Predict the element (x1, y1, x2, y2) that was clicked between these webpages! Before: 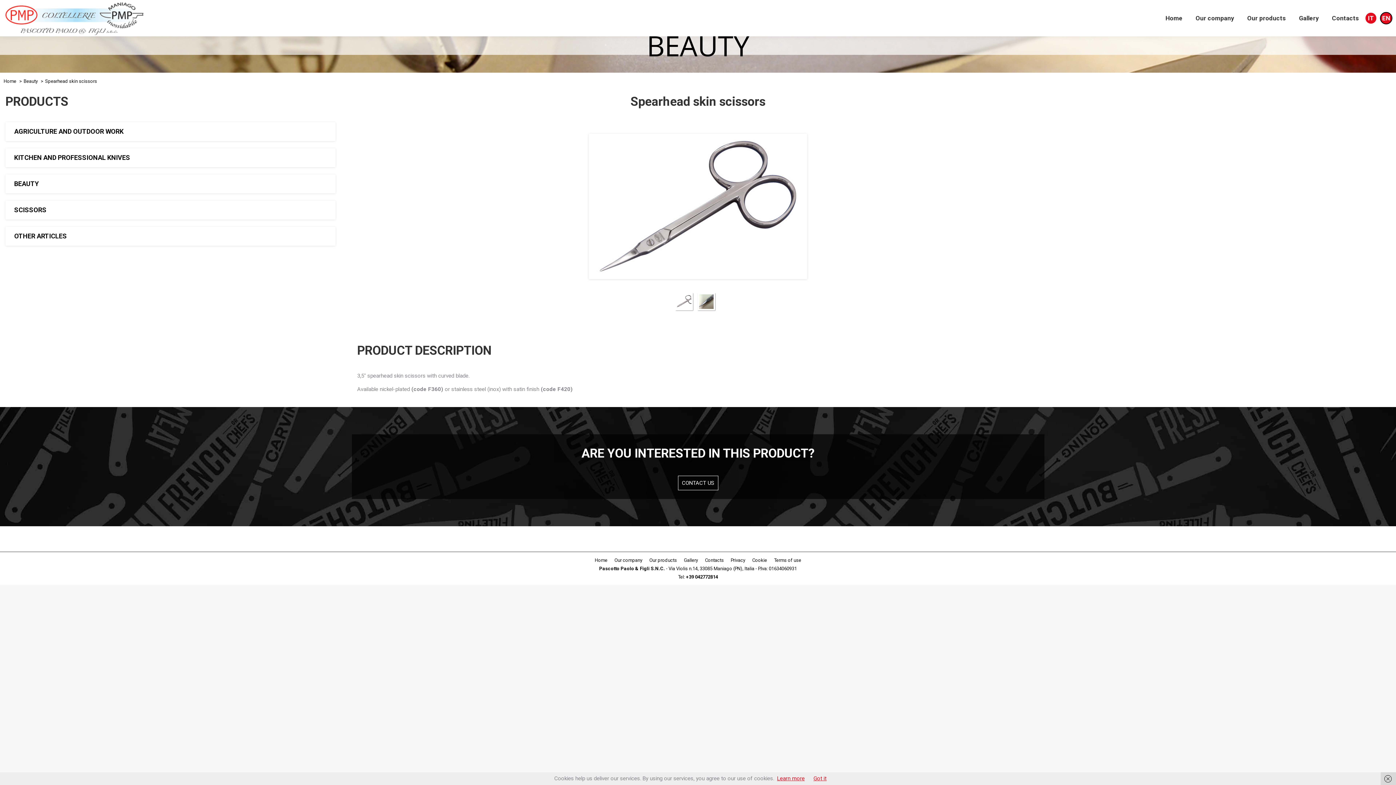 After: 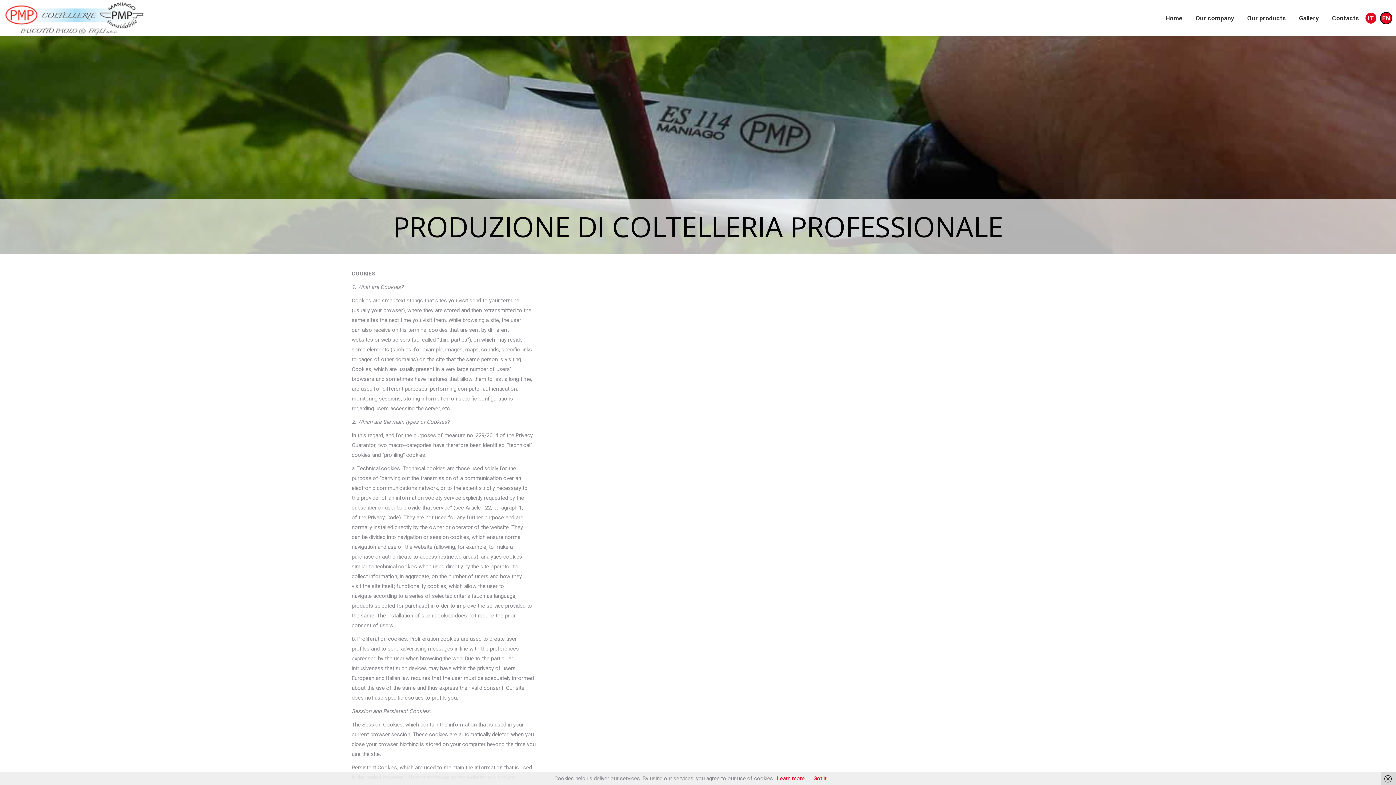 Action: bbox: (752, 556, 767, 564) label: Cookie